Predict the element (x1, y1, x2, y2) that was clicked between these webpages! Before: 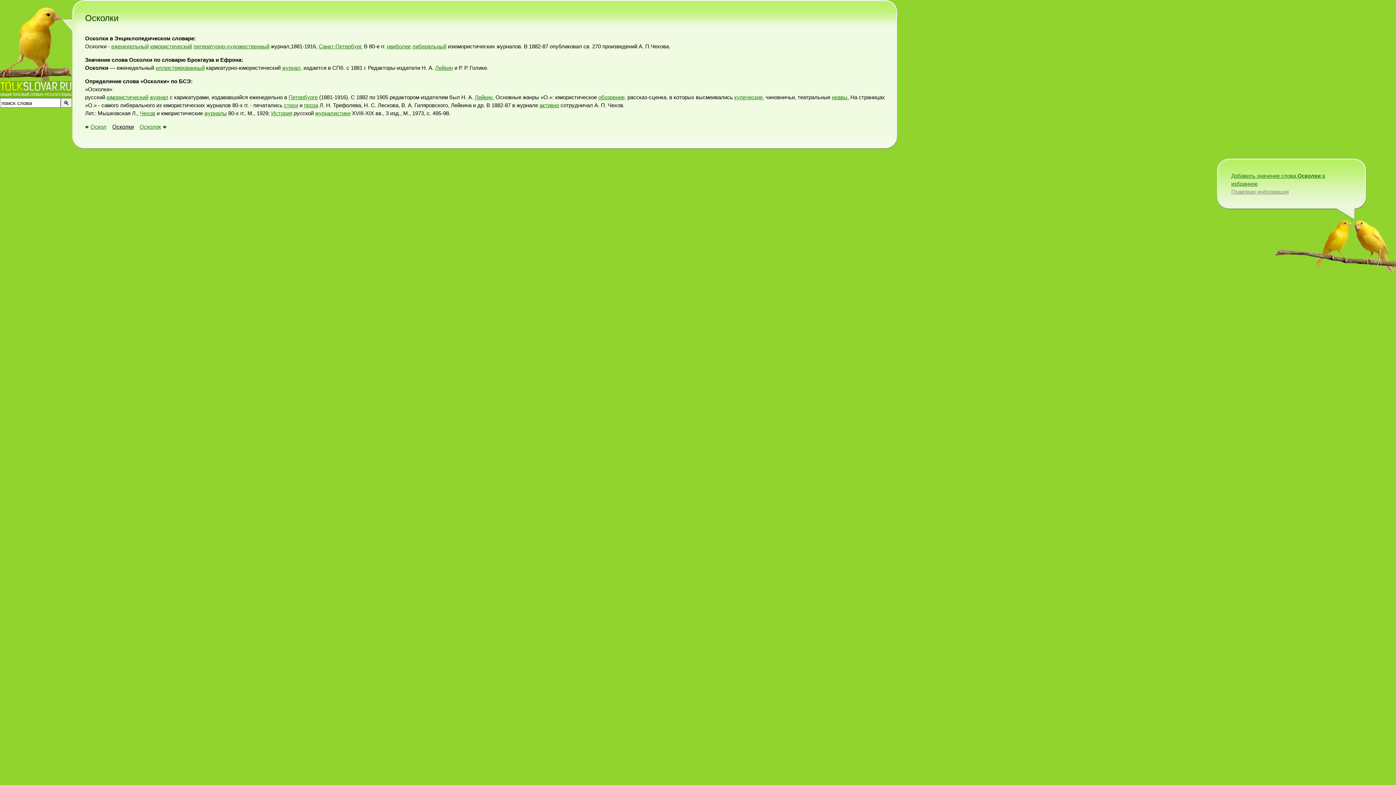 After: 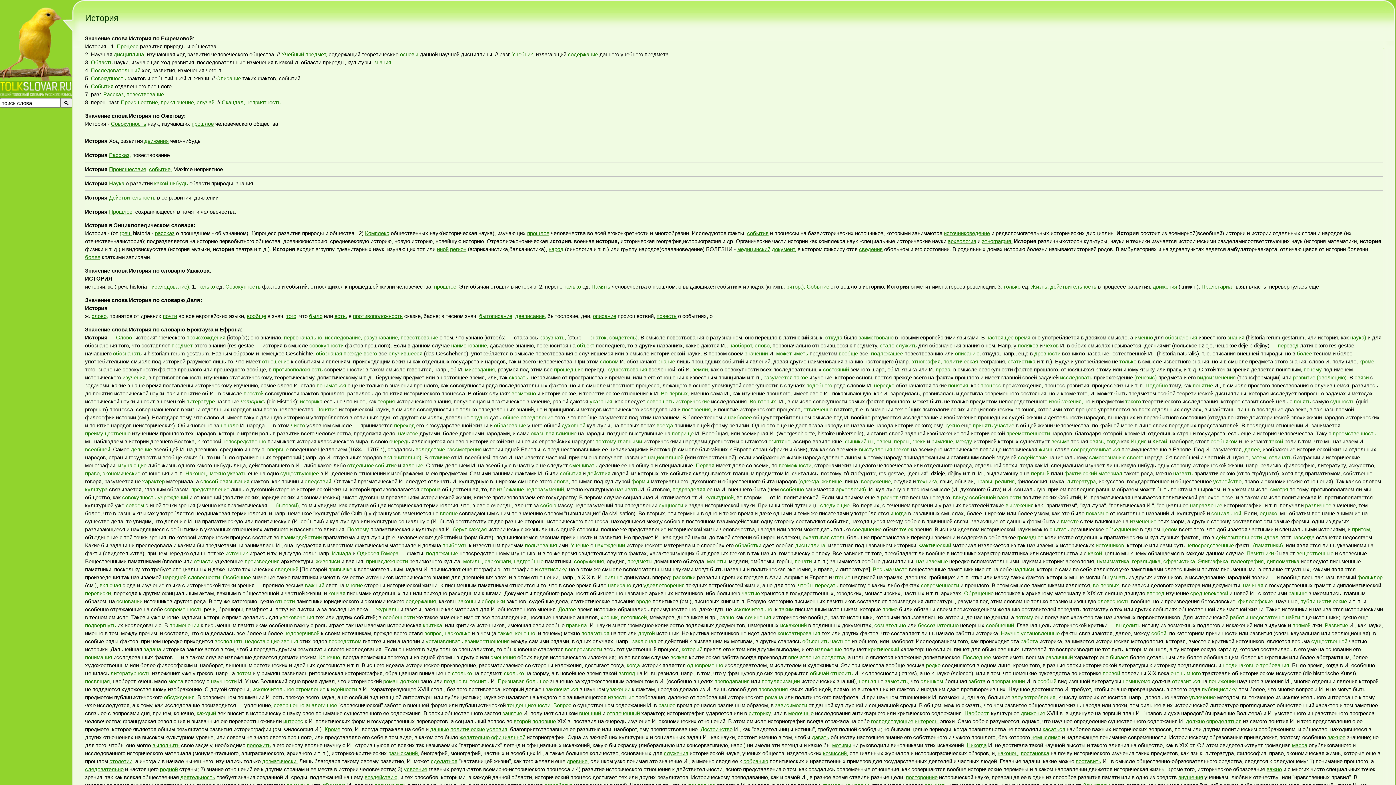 Action: bbox: (271, 110, 292, 116) label: История